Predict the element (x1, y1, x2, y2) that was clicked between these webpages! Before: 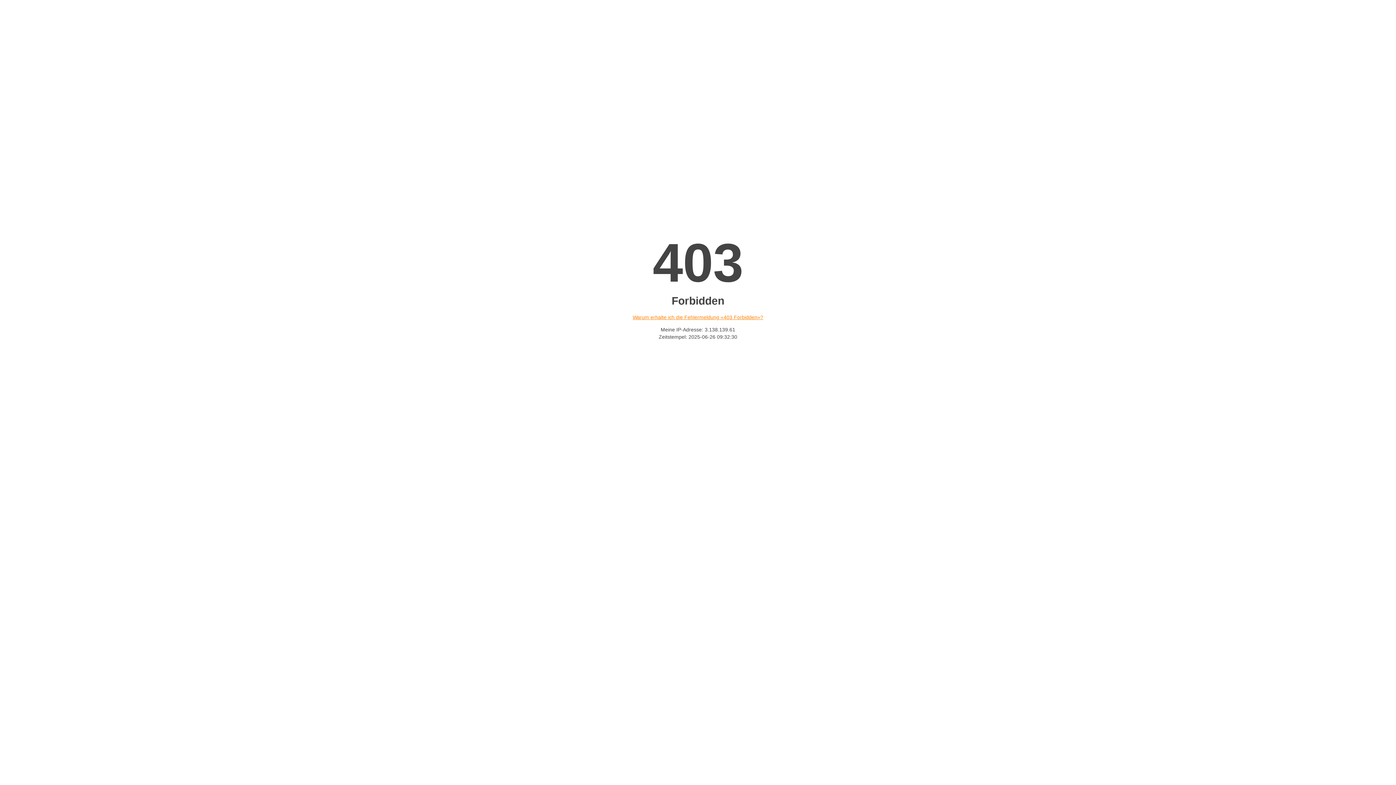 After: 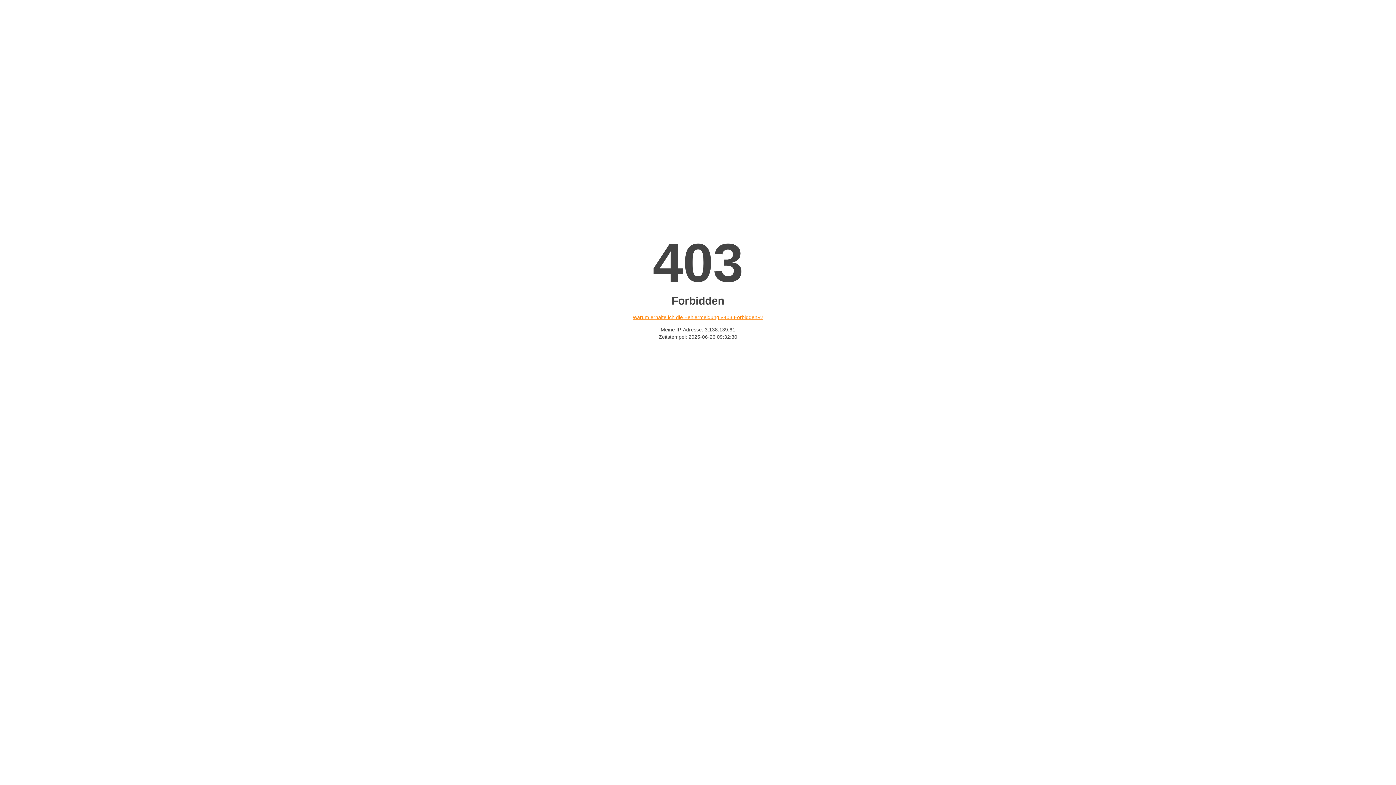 Action: label: Warum erhalte ich die Fehlermeldung «403 Forbidden»? bbox: (632, 314, 763, 320)